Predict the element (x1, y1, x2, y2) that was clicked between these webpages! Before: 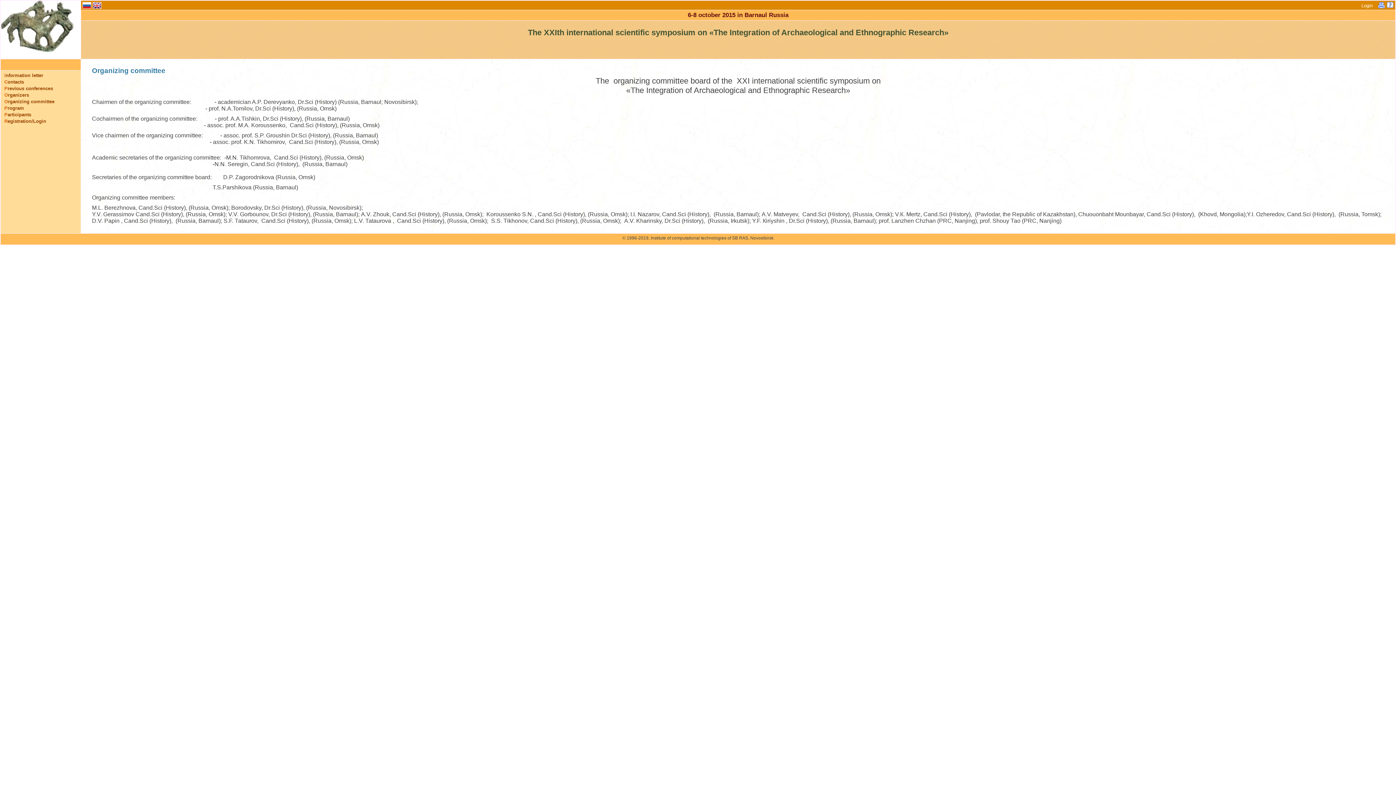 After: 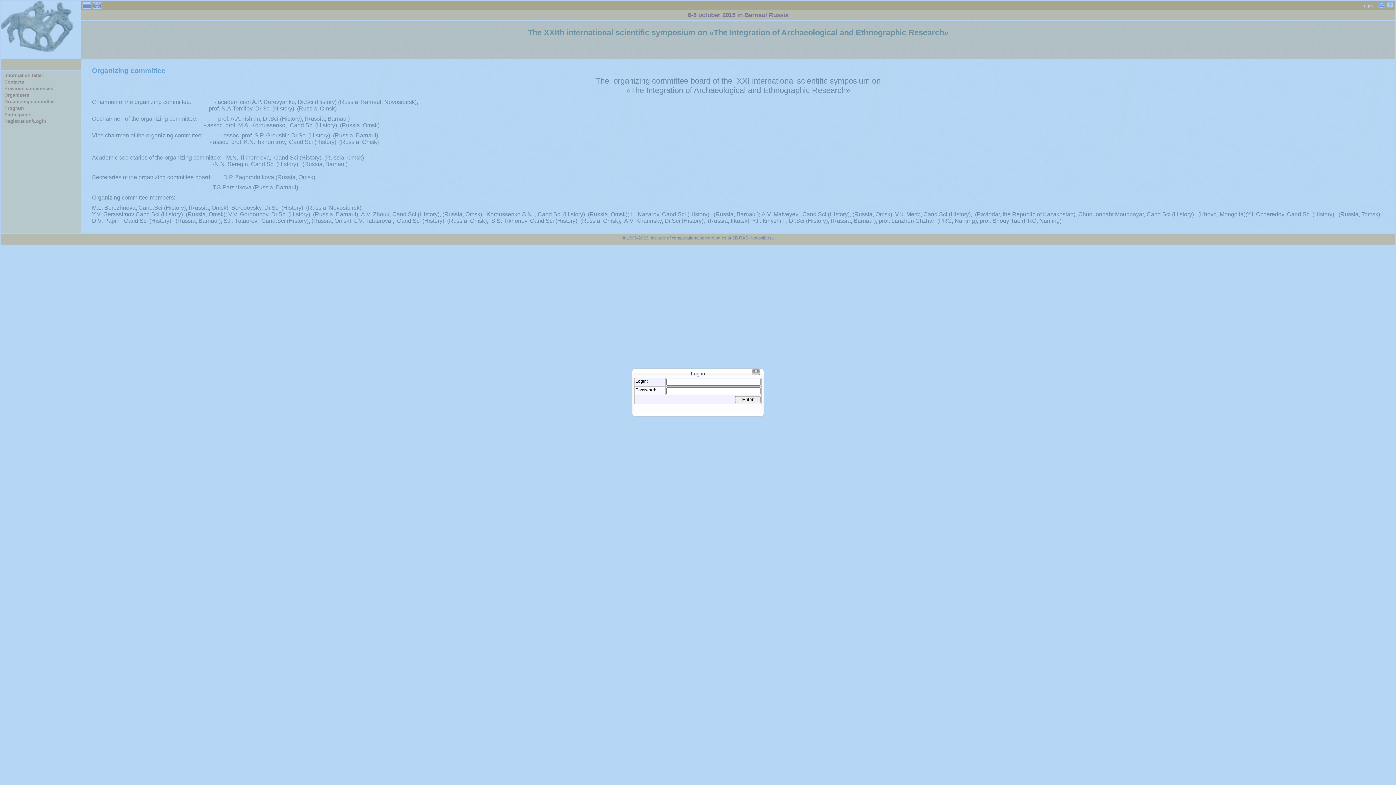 Action: label: Login bbox: (1361, 2, 1373, 8)